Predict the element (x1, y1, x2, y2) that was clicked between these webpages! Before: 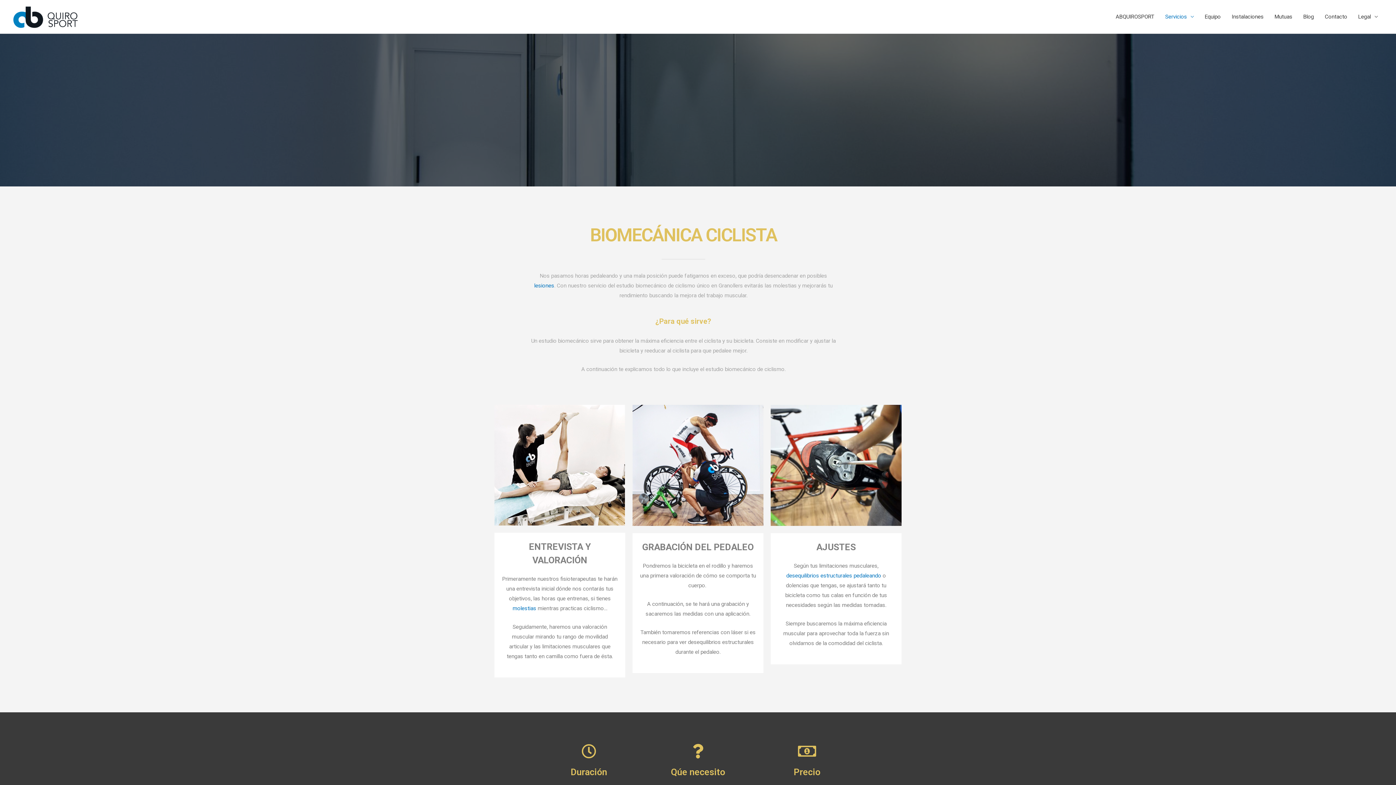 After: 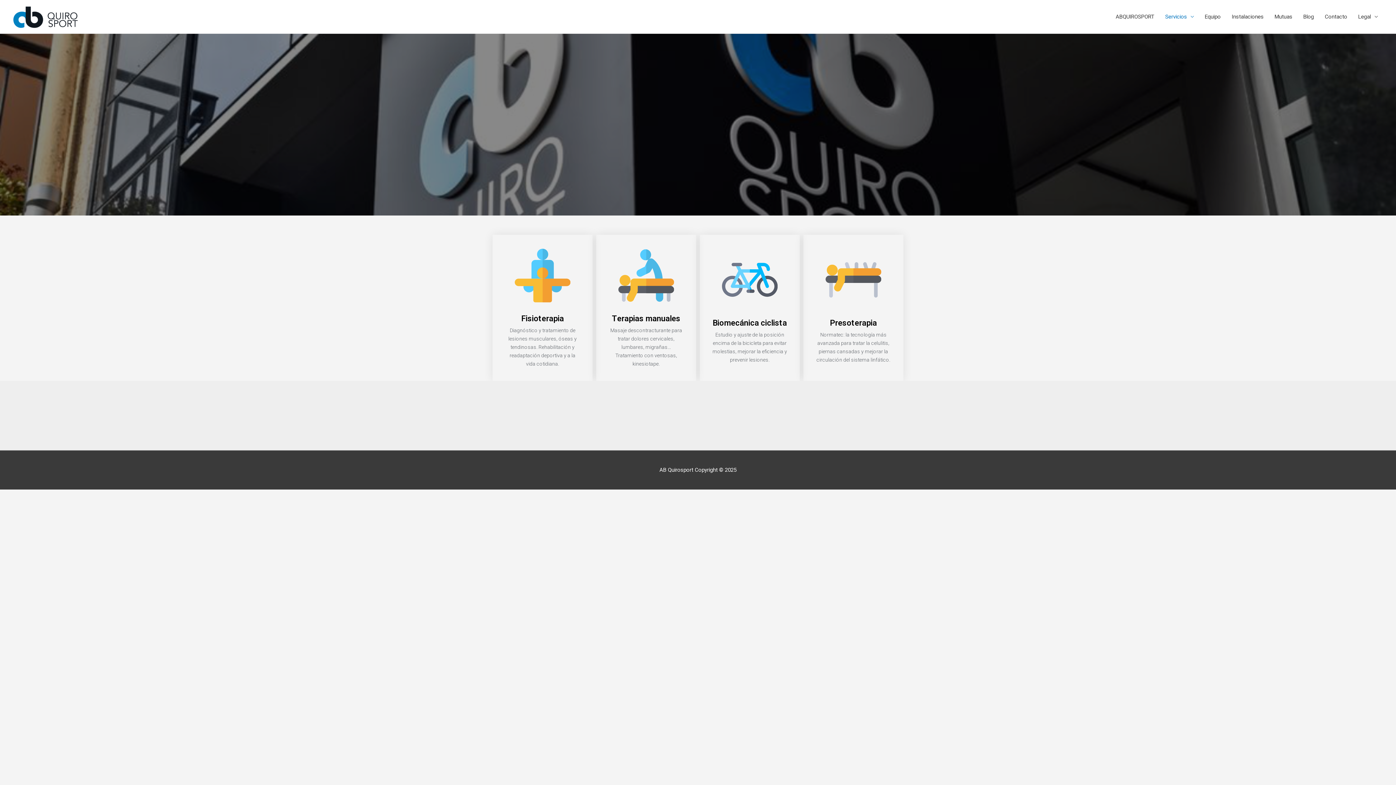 Action: label: Servicios bbox: (1160, 0, 1199, 33)